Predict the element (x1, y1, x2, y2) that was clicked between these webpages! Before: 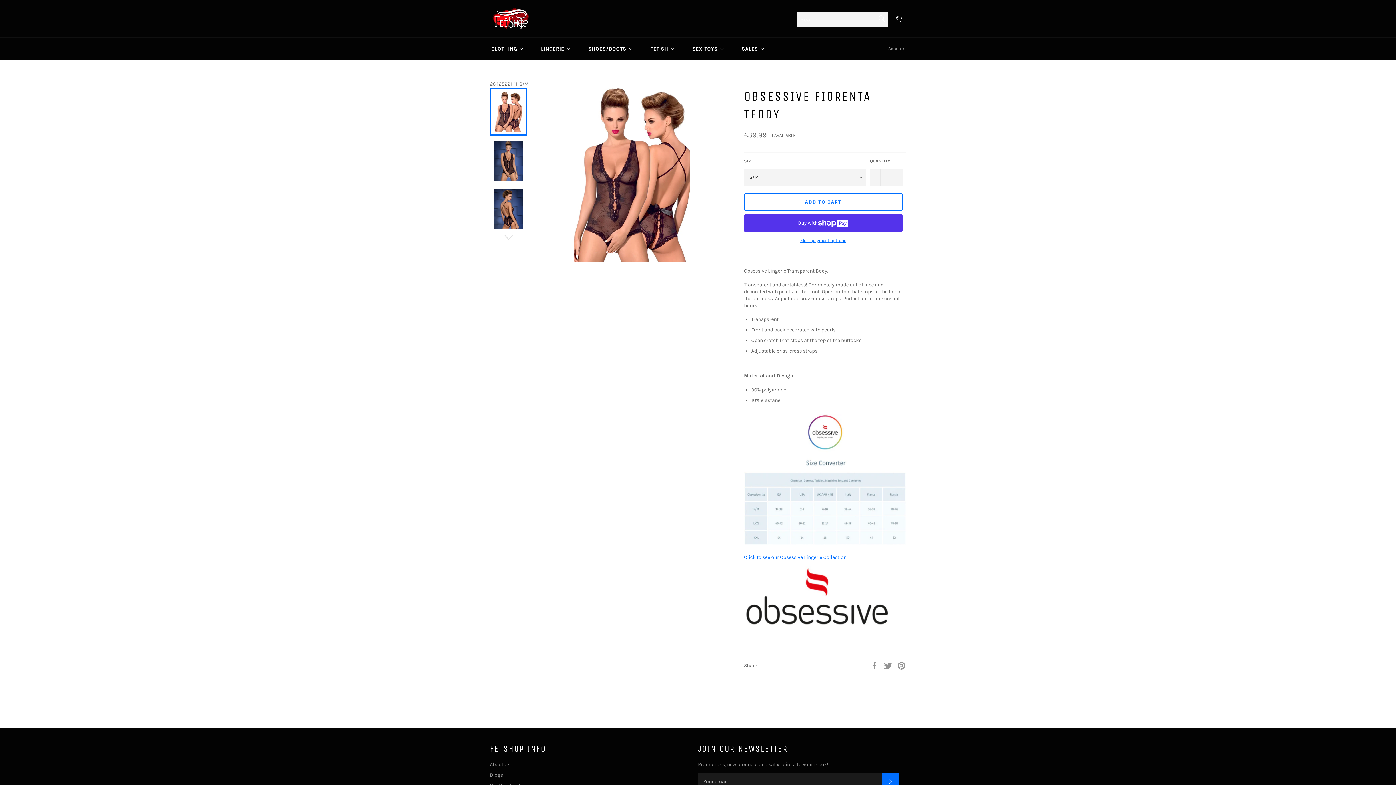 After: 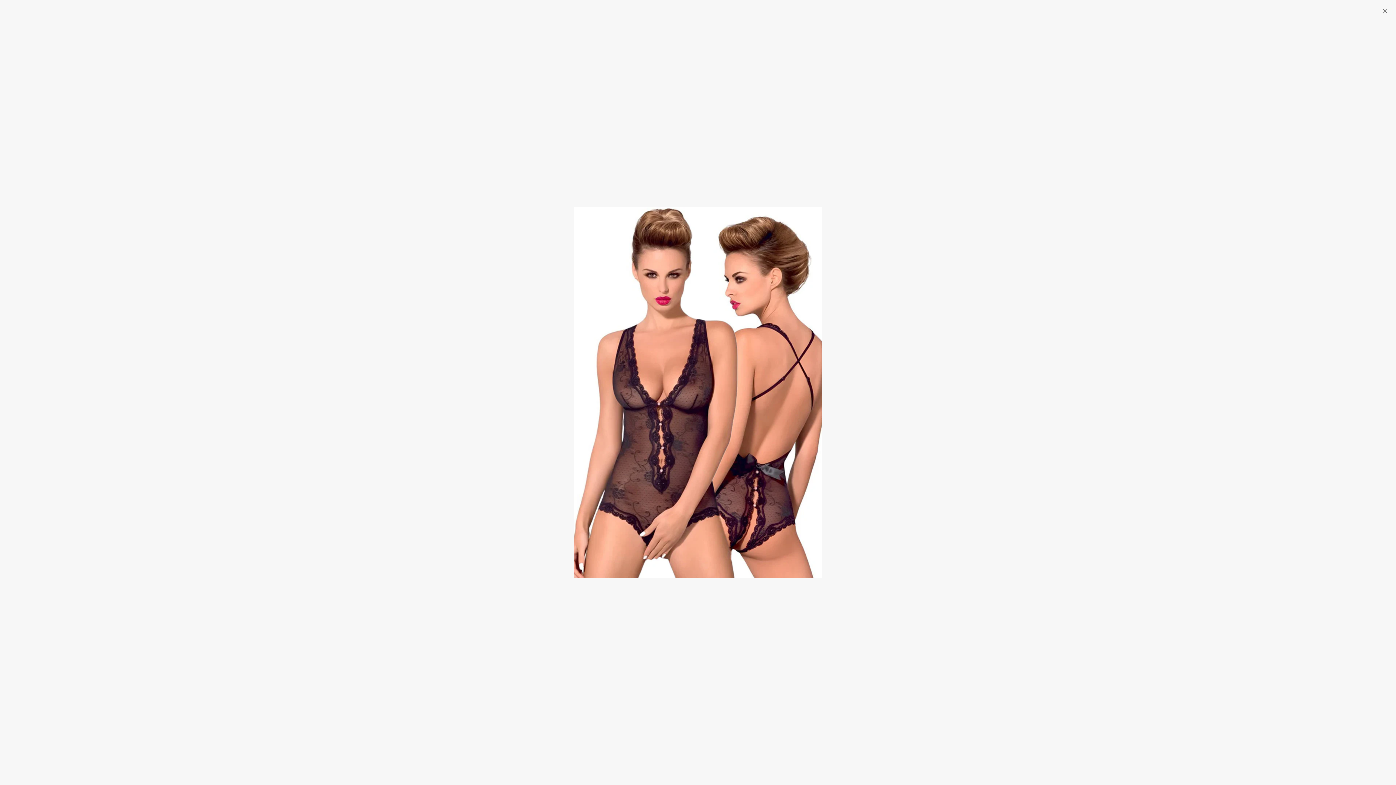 Action: bbox: (573, 87, 690, 262)